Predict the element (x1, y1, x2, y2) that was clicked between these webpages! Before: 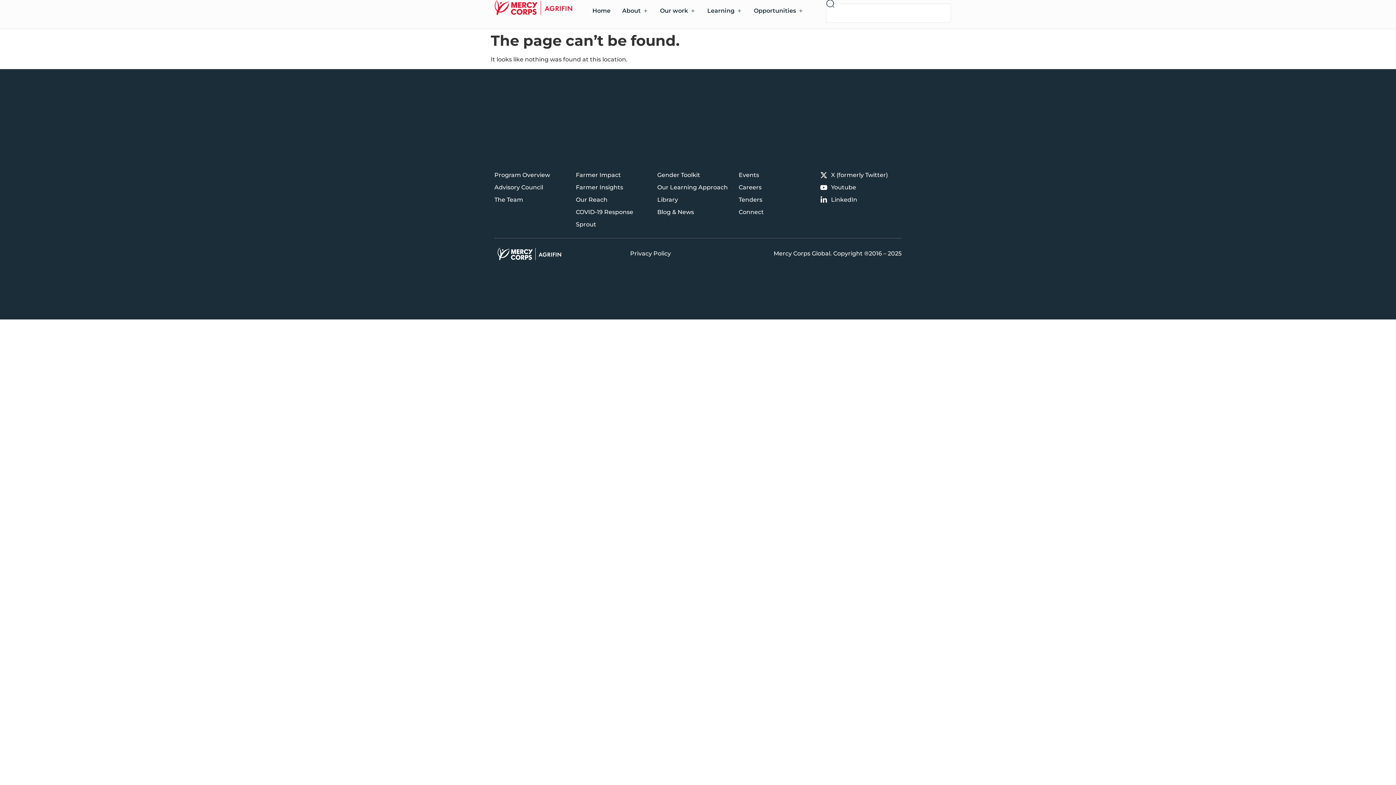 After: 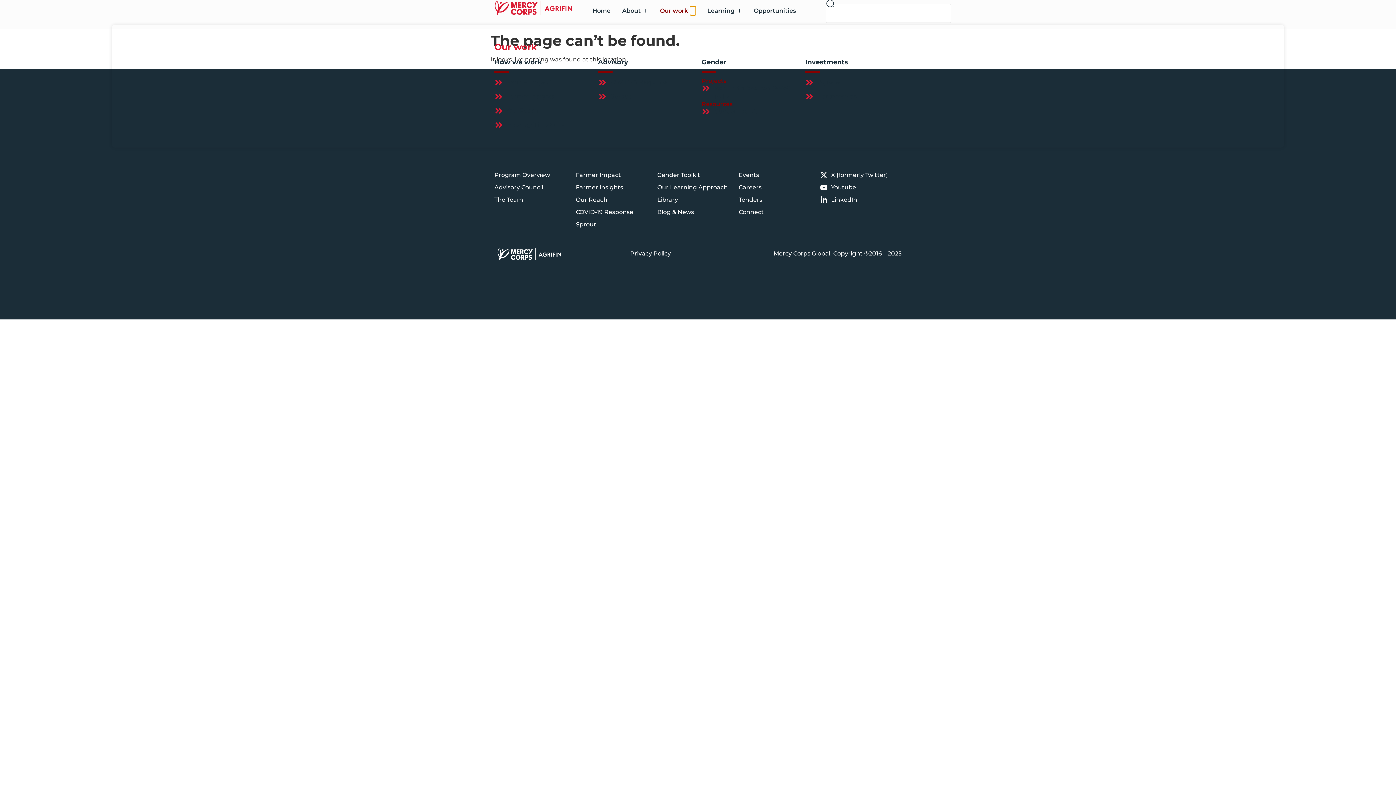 Action: label: Open Our work bbox: (690, 6, 695, 15)